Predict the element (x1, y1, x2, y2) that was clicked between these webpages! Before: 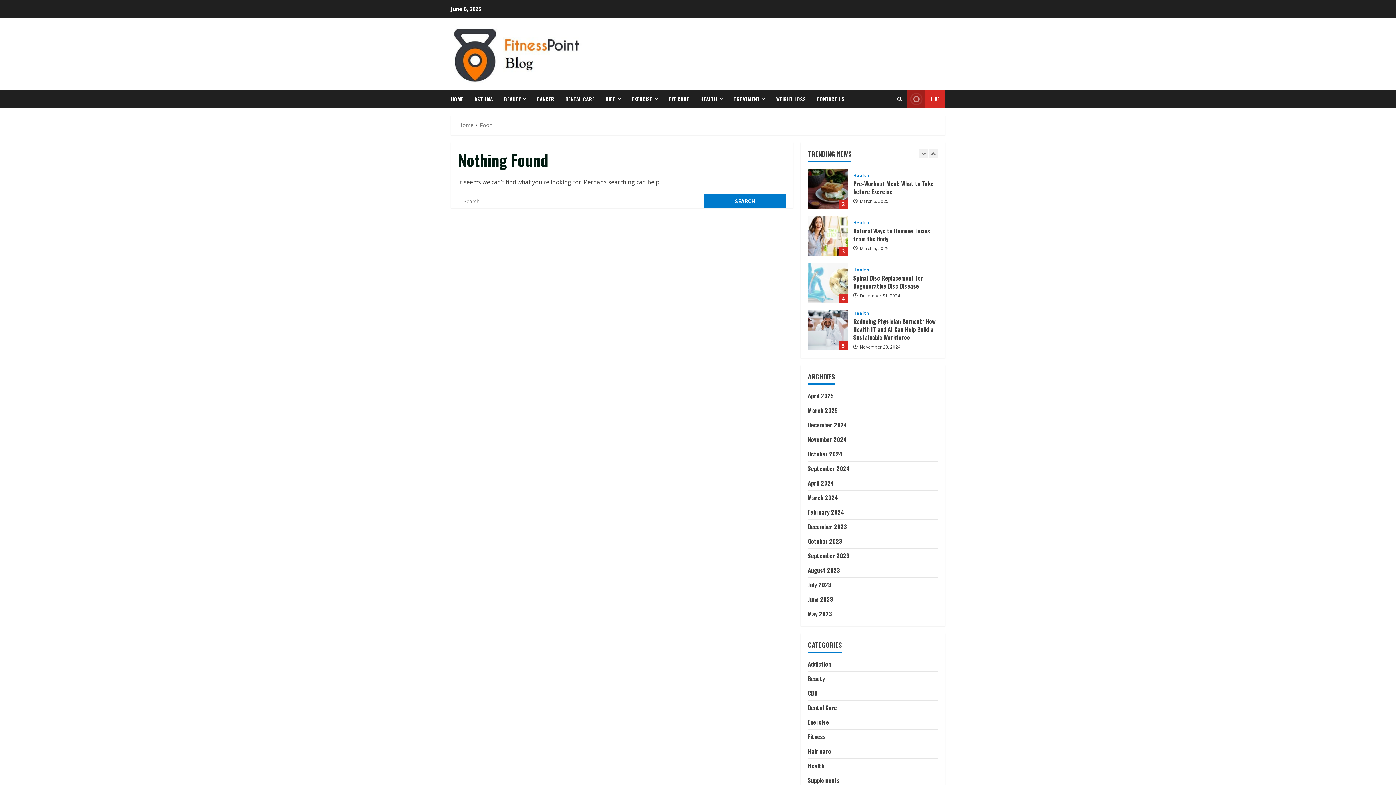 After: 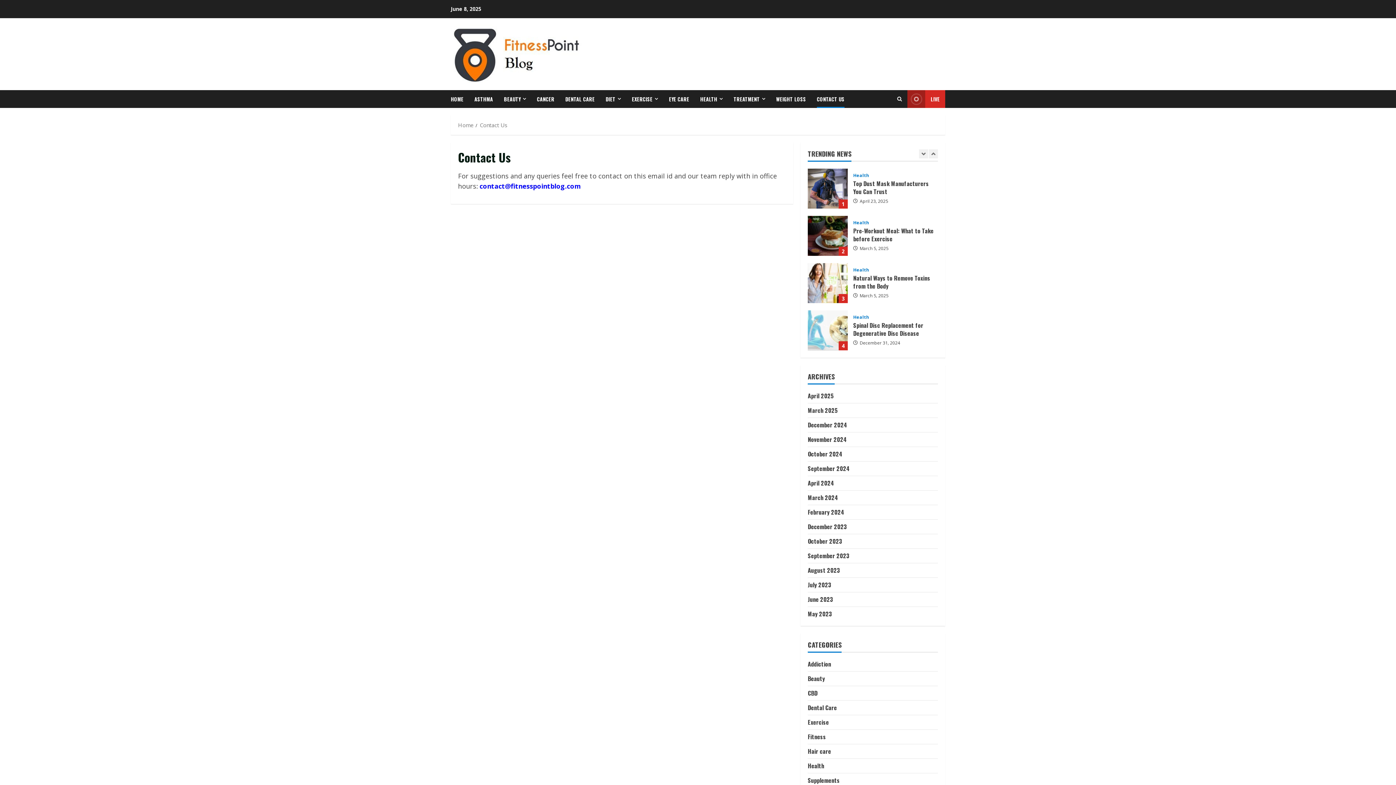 Action: bbox: (811, 90, 844, 108) label: CONTACT US